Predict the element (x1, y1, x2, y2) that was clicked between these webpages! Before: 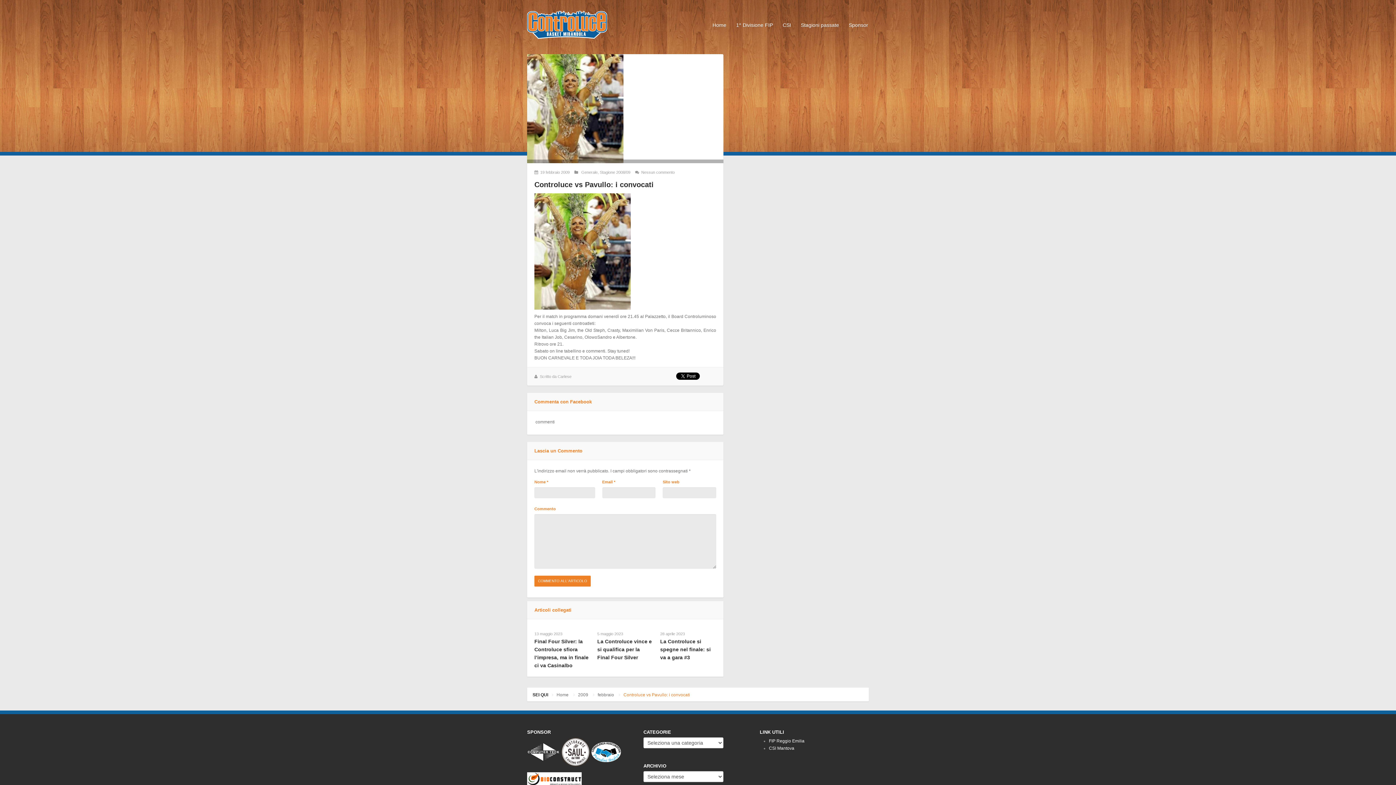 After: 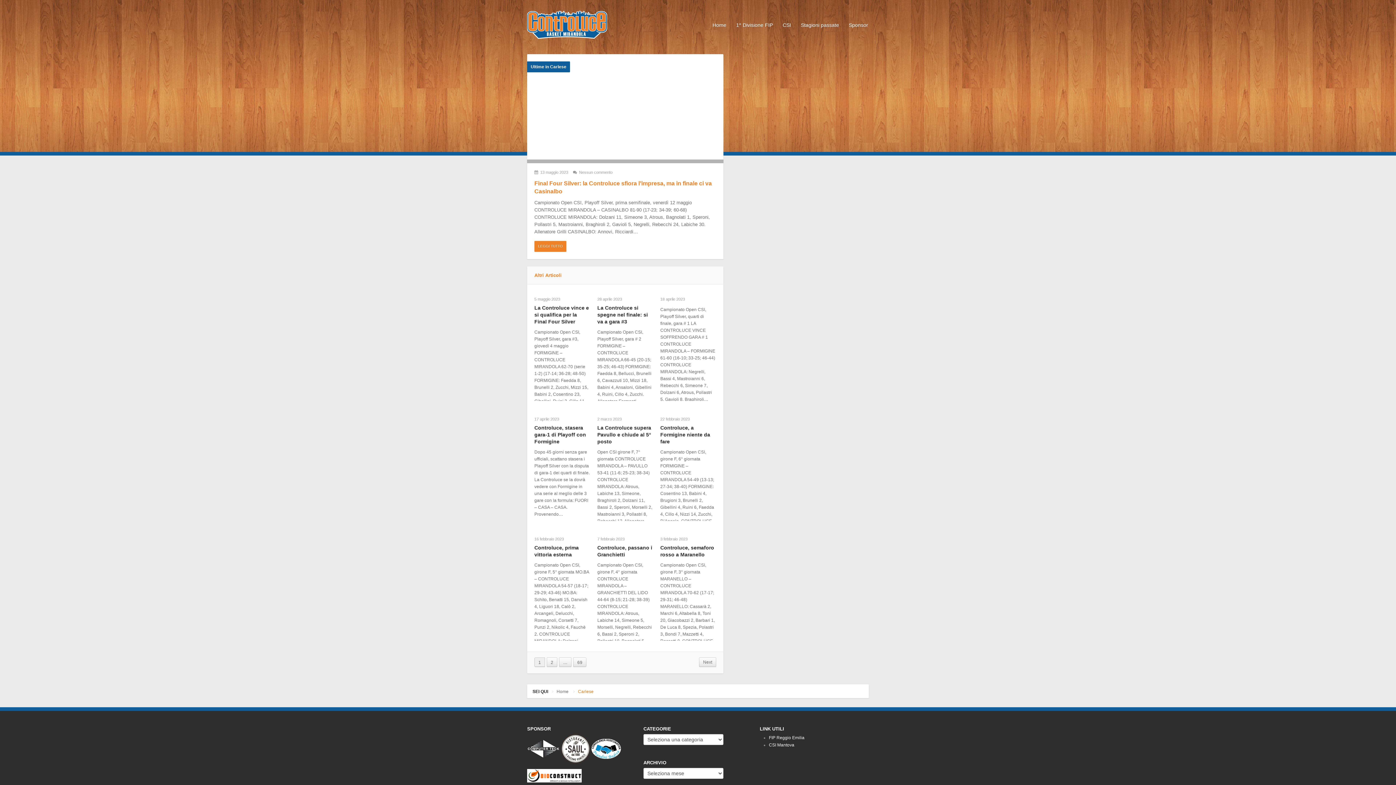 Action: label: Carlese bbox: (557, 374, 571, 378)